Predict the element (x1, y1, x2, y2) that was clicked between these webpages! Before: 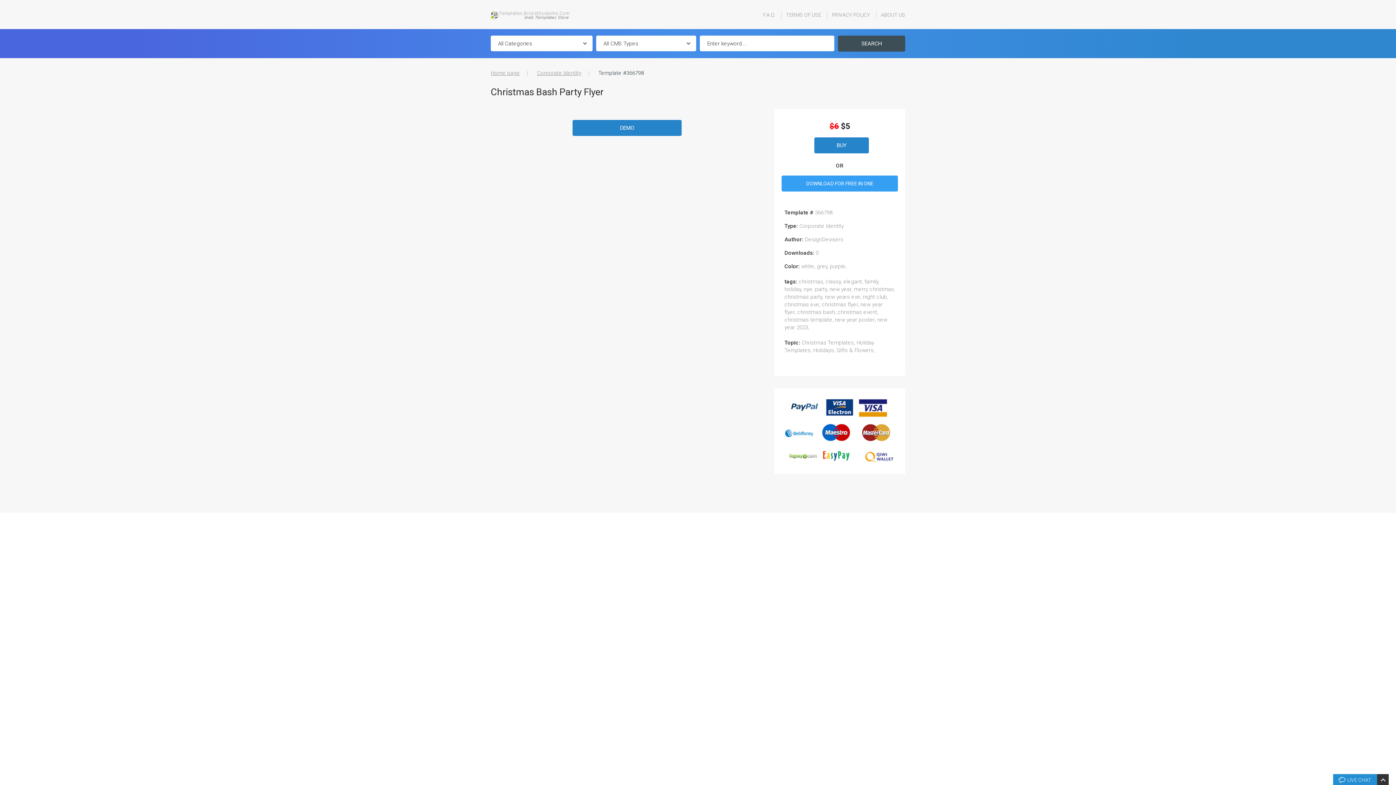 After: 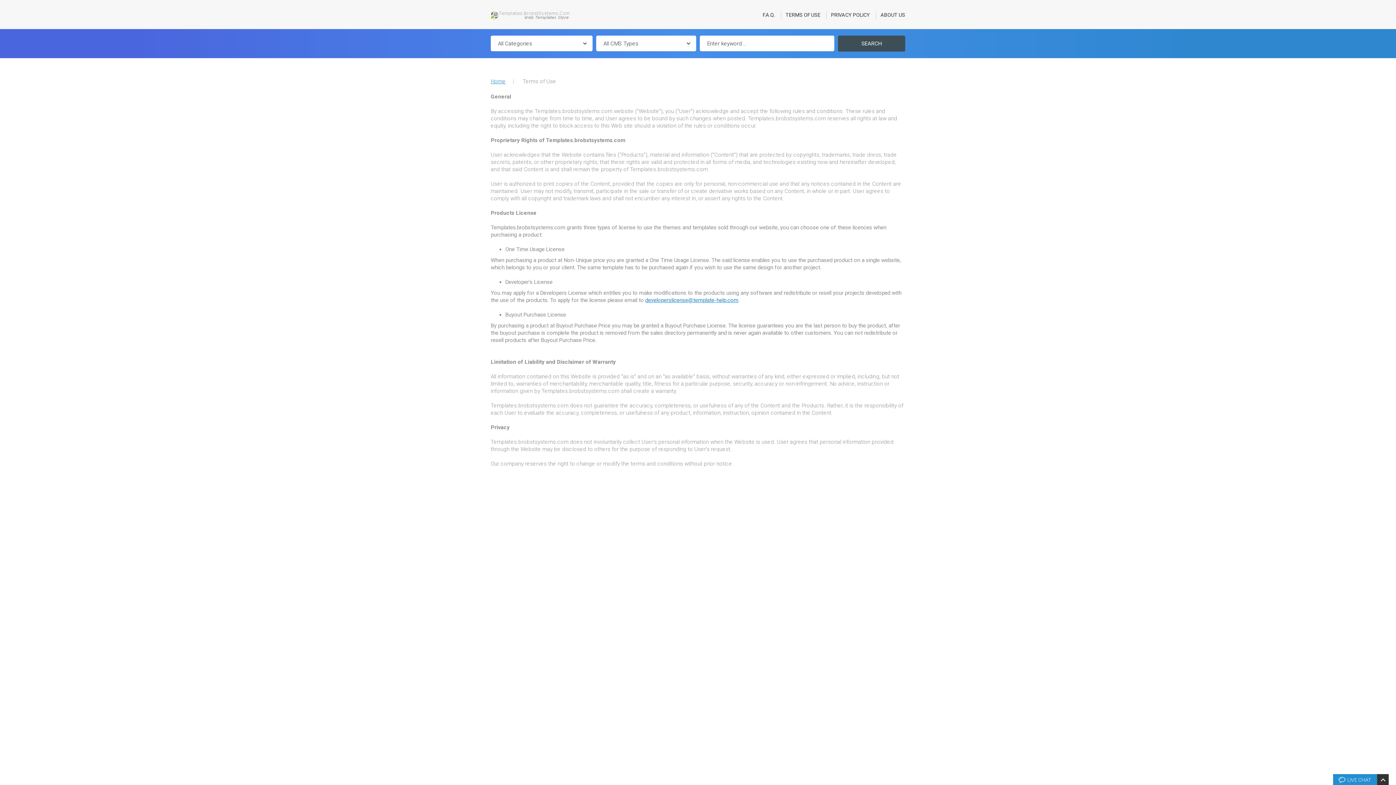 Action: bbox: (786, 10, 821, 19) label: TERMS OF USE